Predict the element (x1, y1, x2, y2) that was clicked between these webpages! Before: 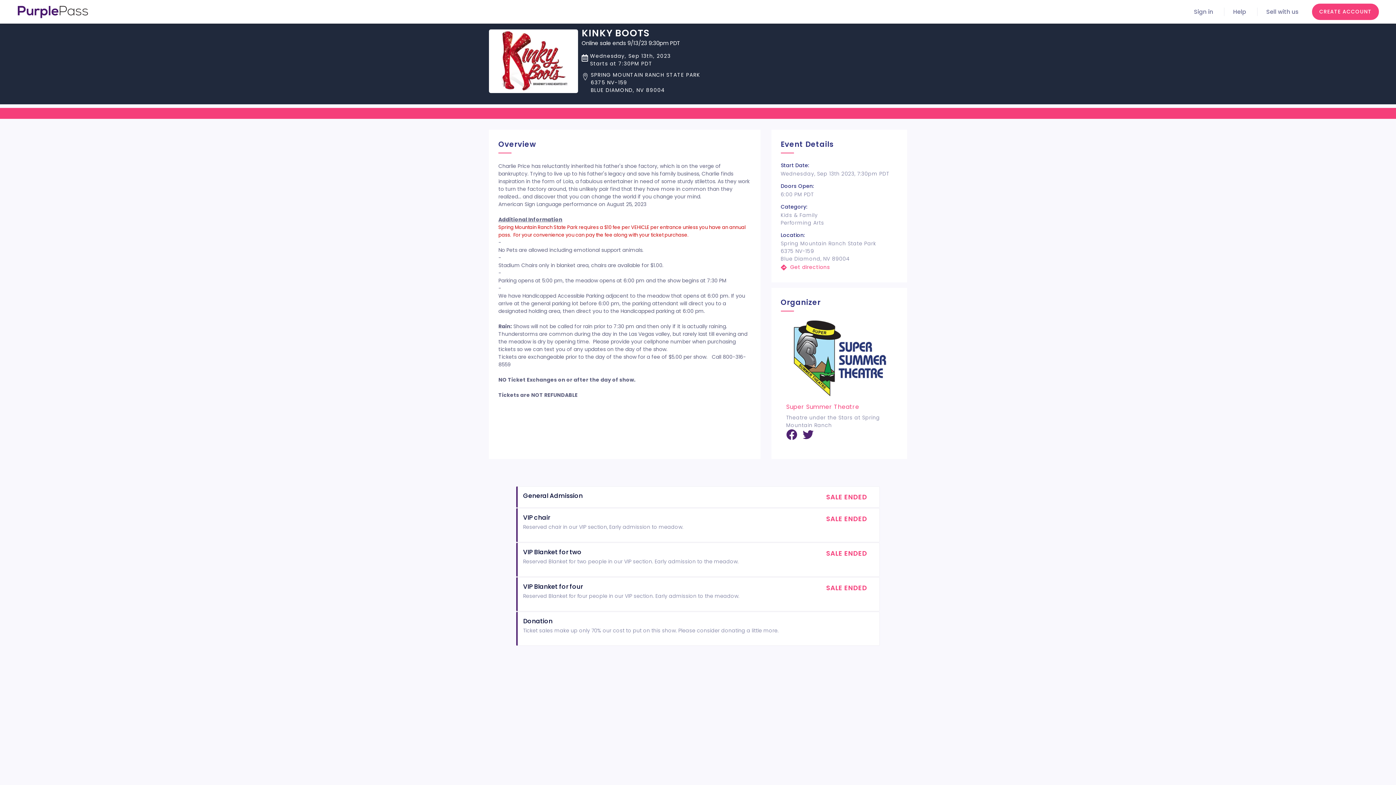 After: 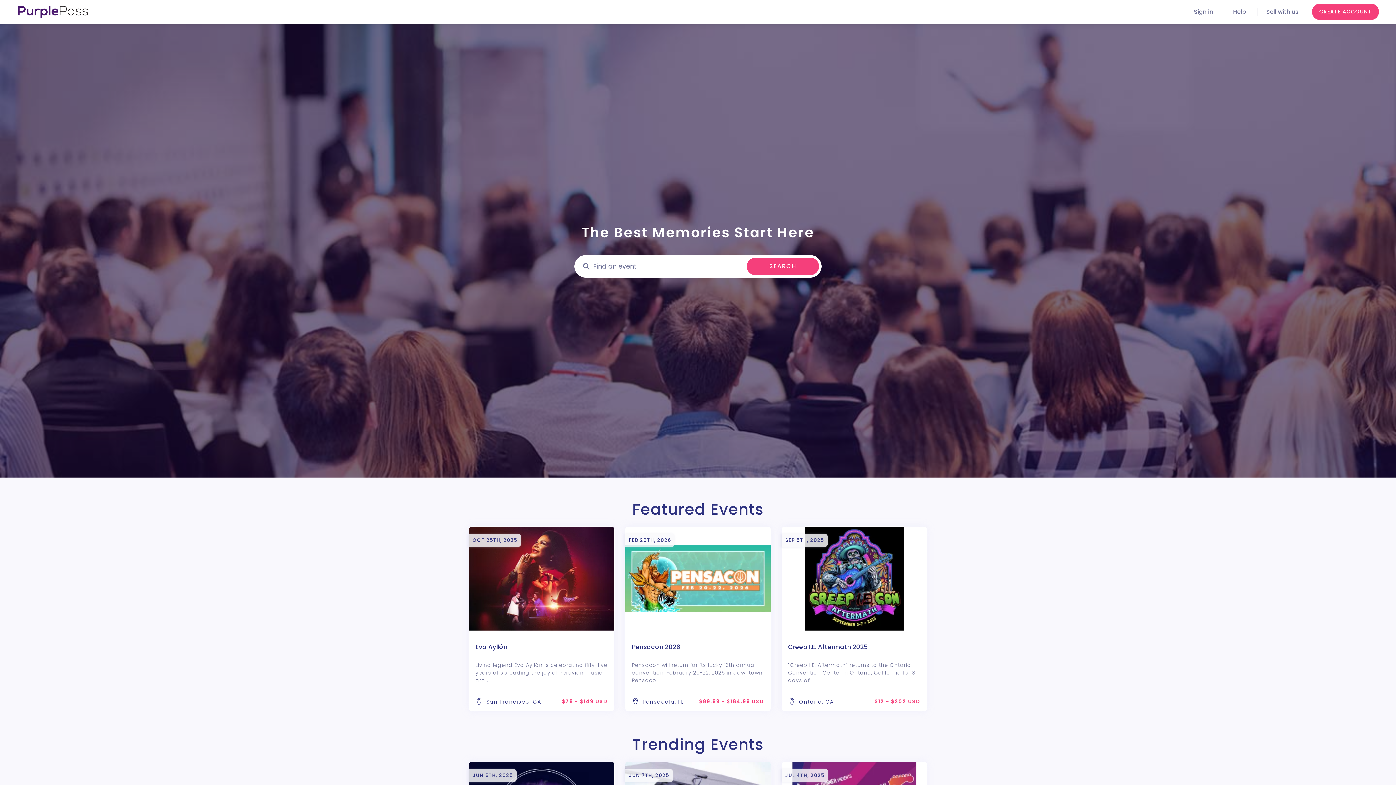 Action: bbox: (17, 5, 88, 18)